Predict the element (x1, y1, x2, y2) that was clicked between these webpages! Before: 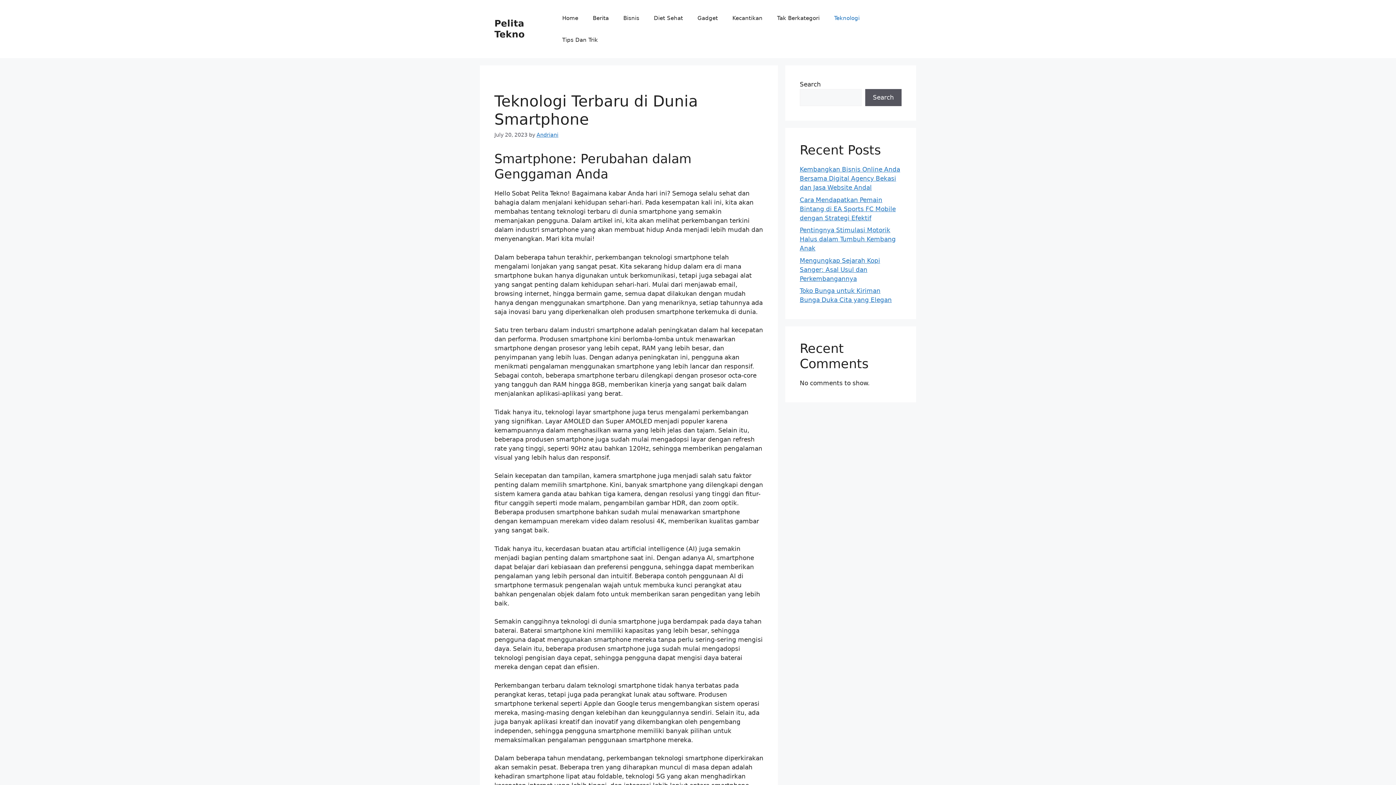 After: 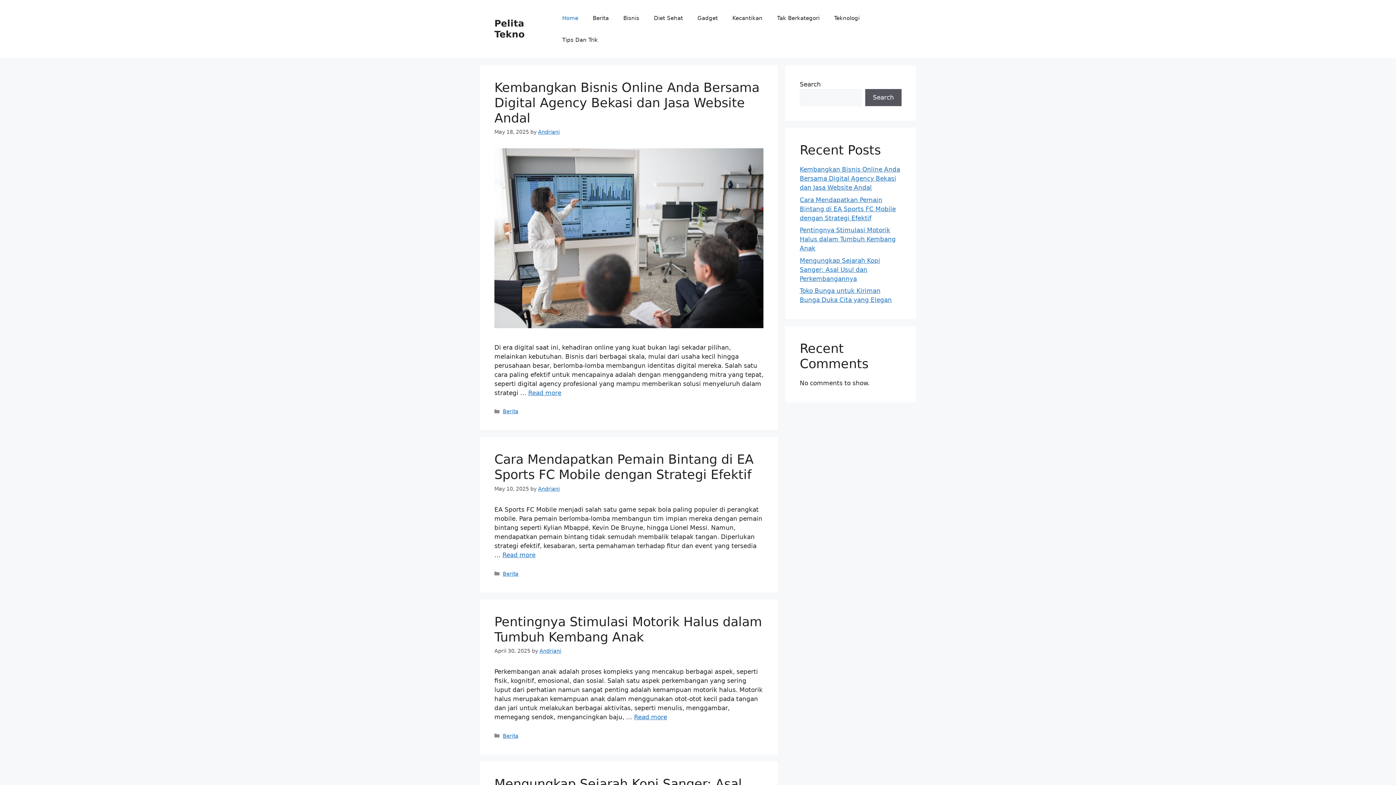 Action: label: Home bbox: (555, 7, 585, 29)